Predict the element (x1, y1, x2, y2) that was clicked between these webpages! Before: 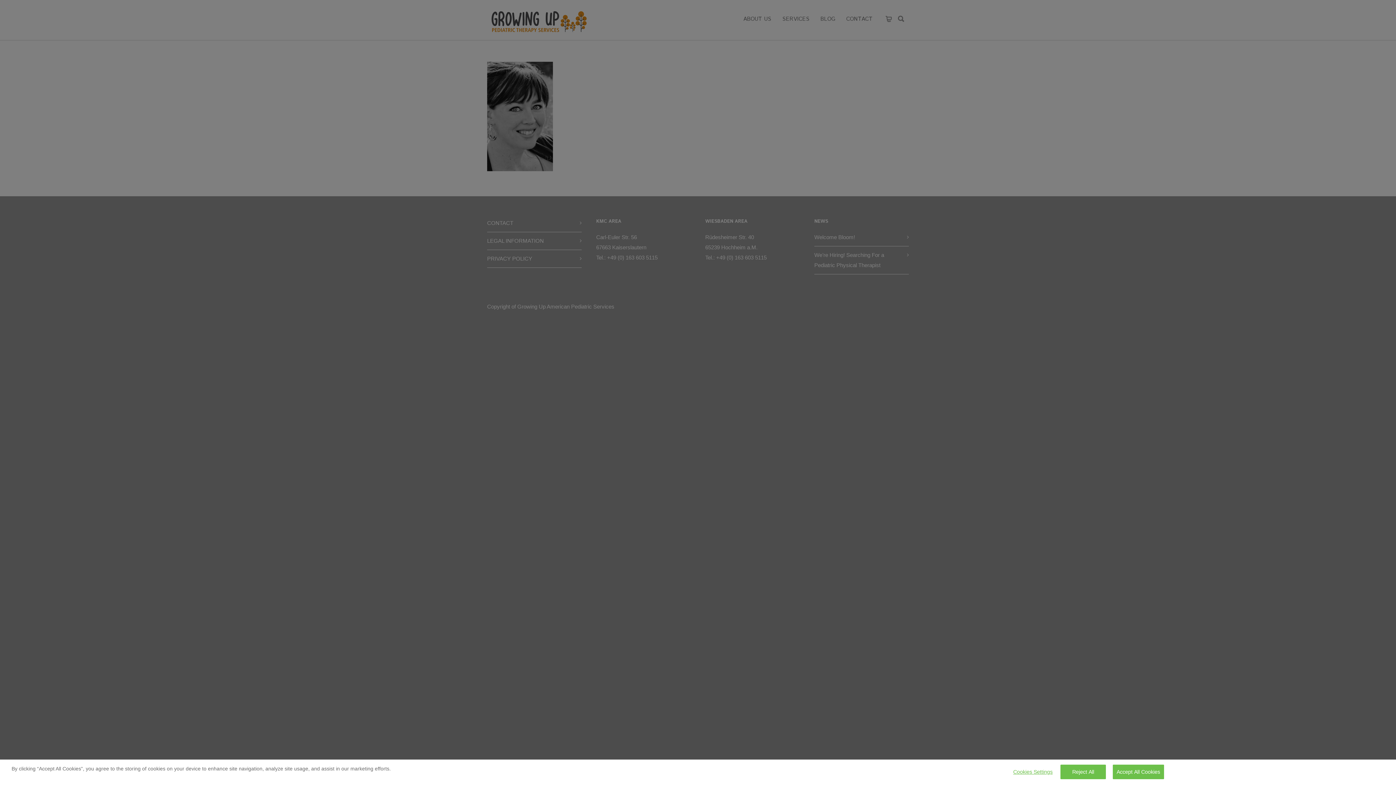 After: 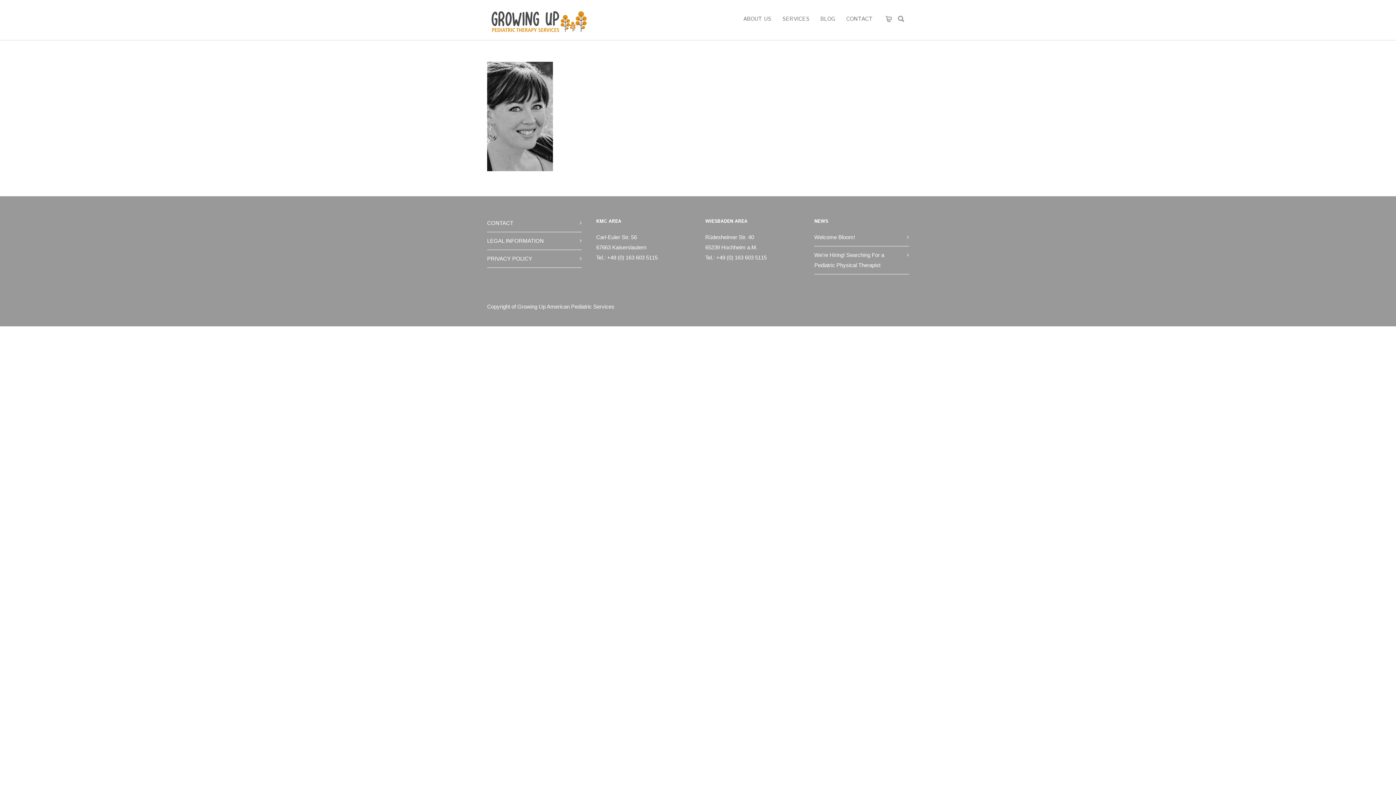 Action: bbox: (1060, 765, 1106, 779) label: Reject All